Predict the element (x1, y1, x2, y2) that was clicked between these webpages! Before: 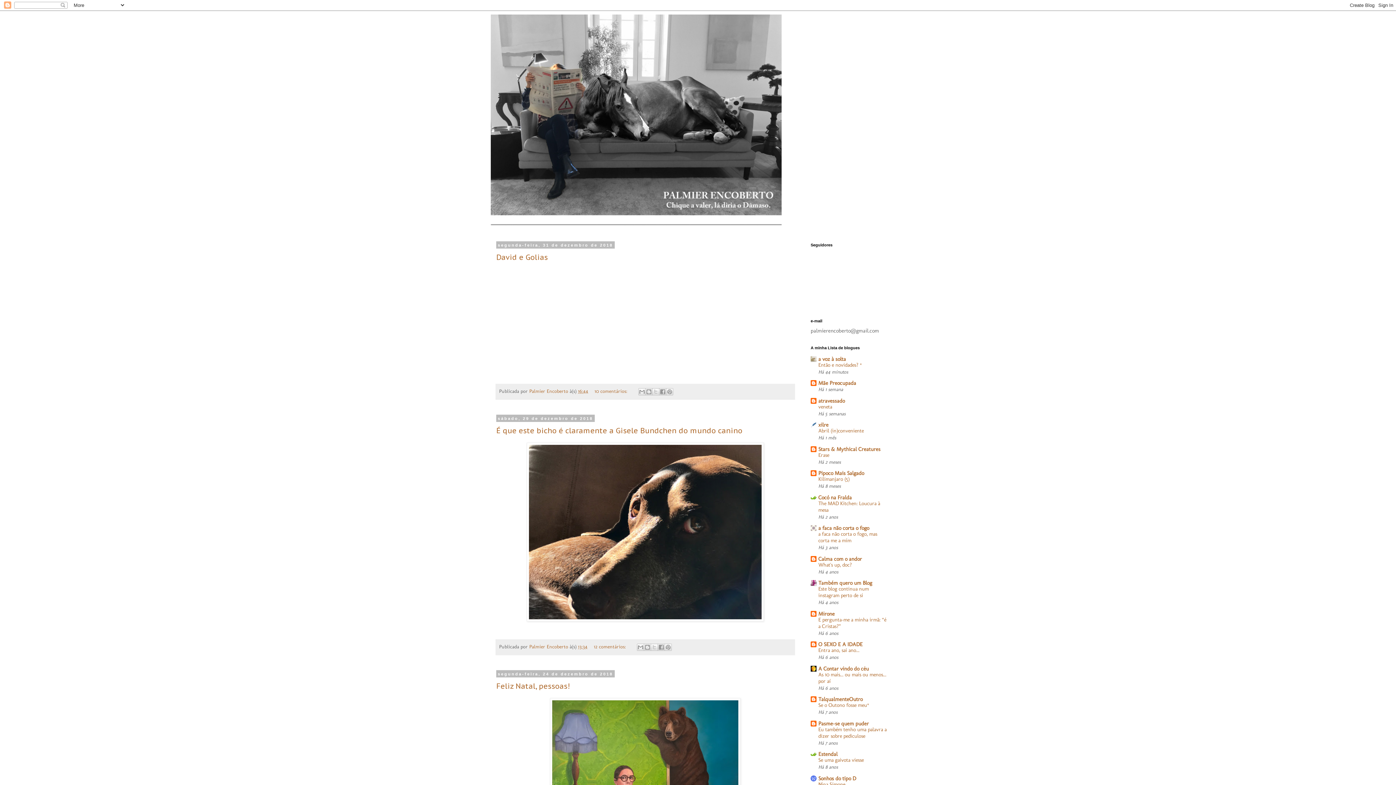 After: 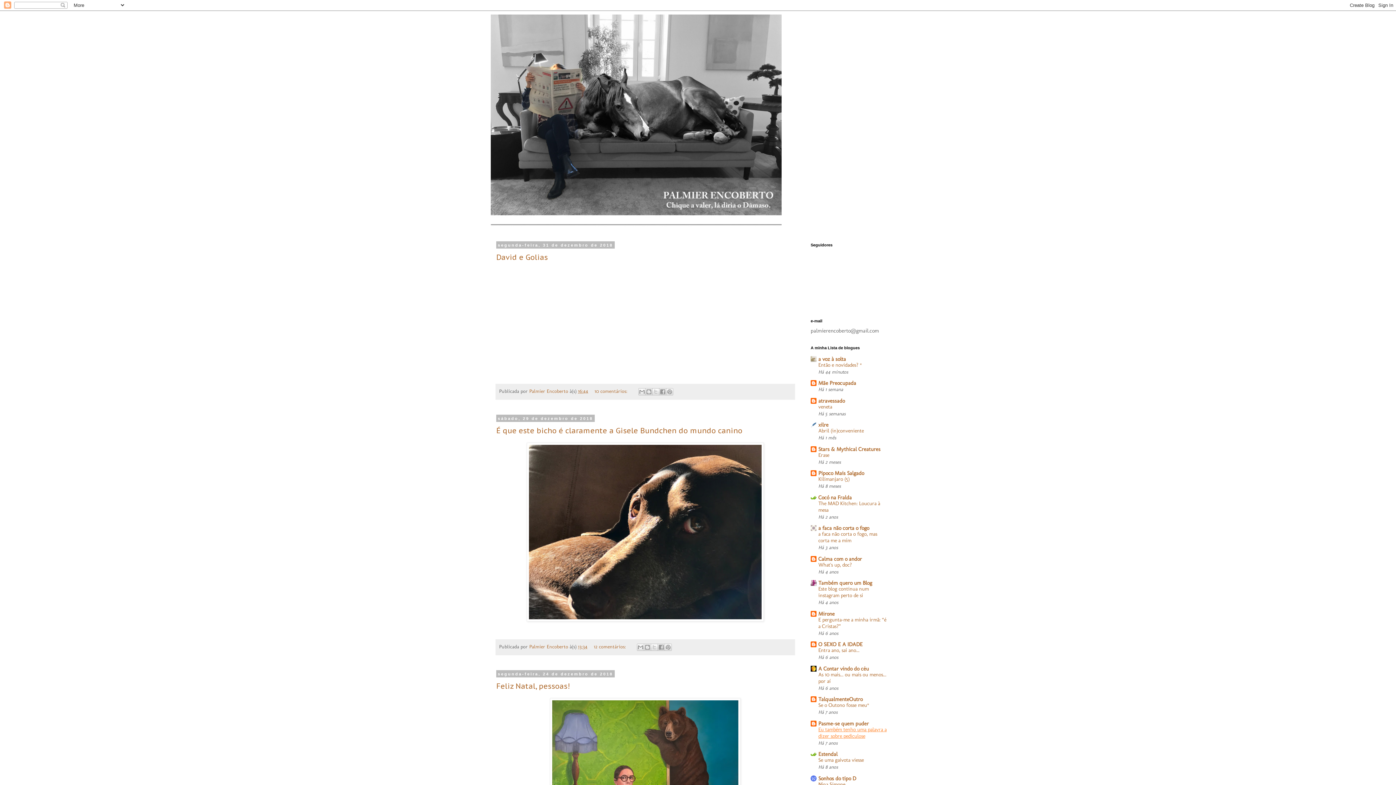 Action: label: Eu também tenho uma palavra a dizer sobre pediculose bbox: (818, 726, 886, 739)